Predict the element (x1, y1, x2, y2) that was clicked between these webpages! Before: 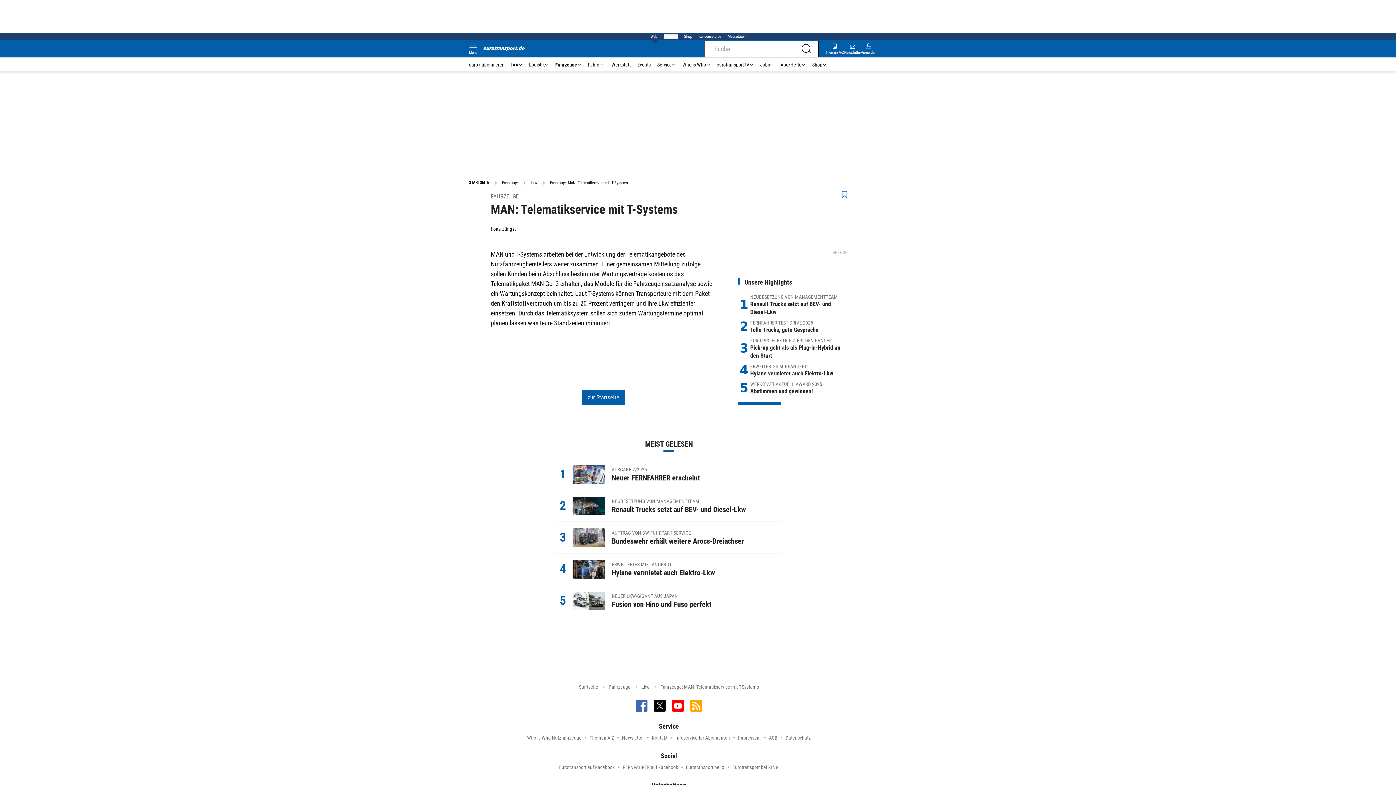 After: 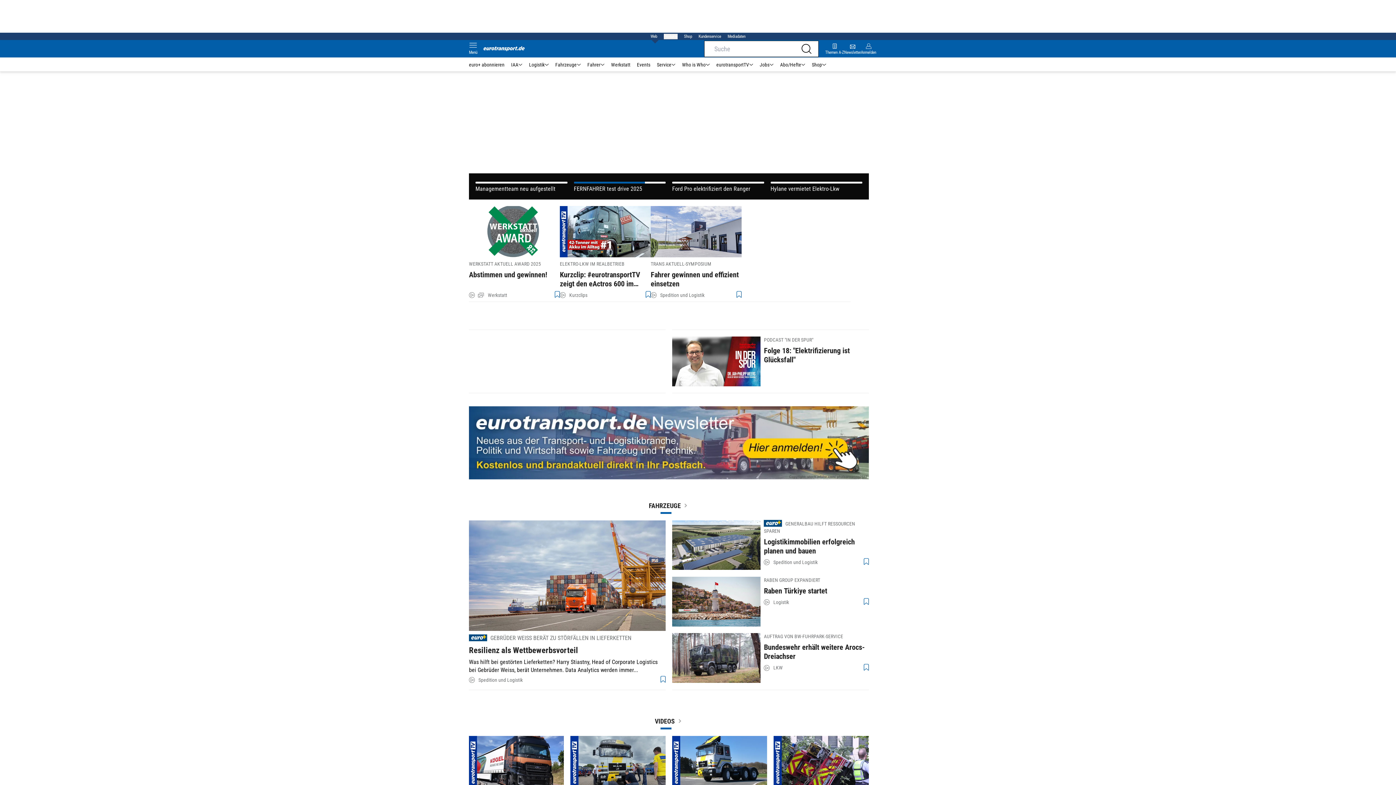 Action: label: zur Startseite bbox: (582, 390, 625, 405)